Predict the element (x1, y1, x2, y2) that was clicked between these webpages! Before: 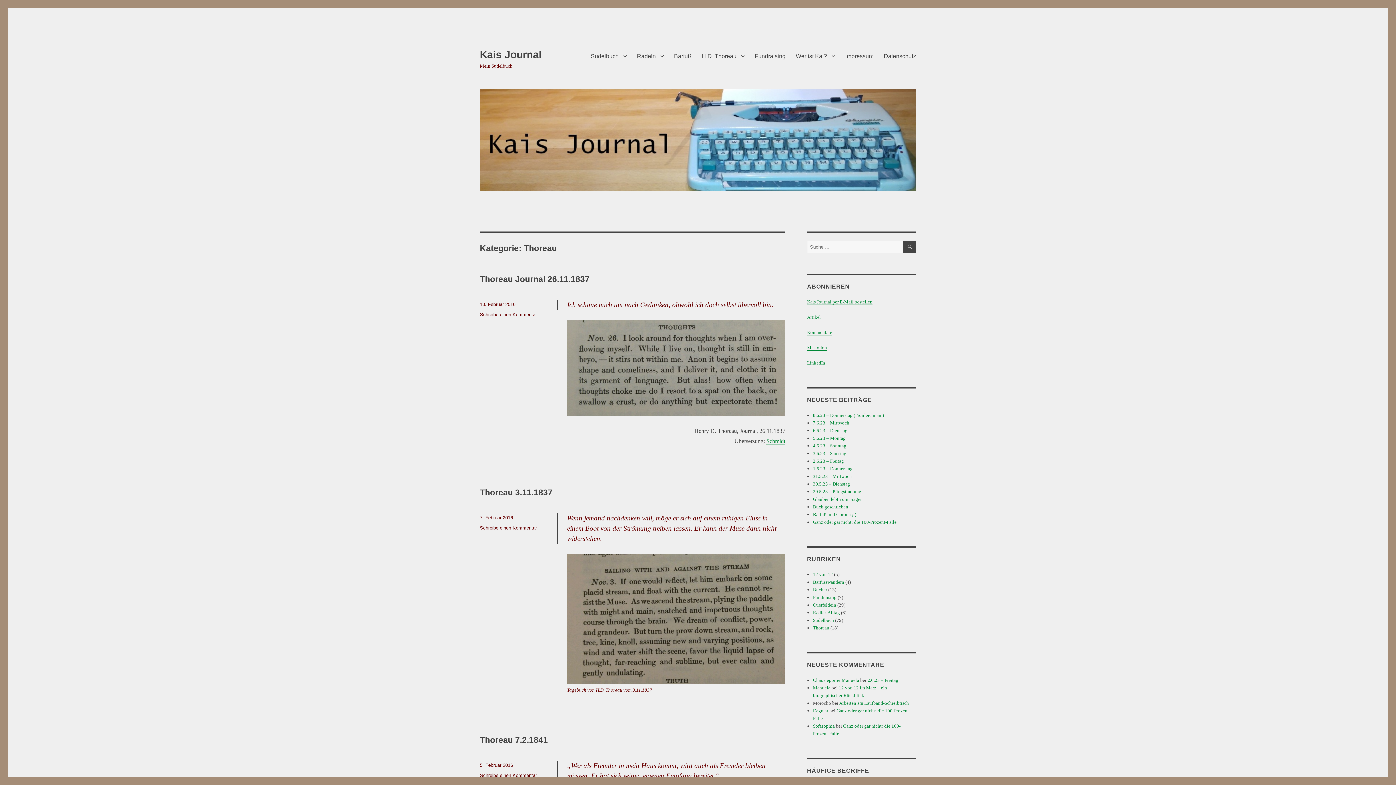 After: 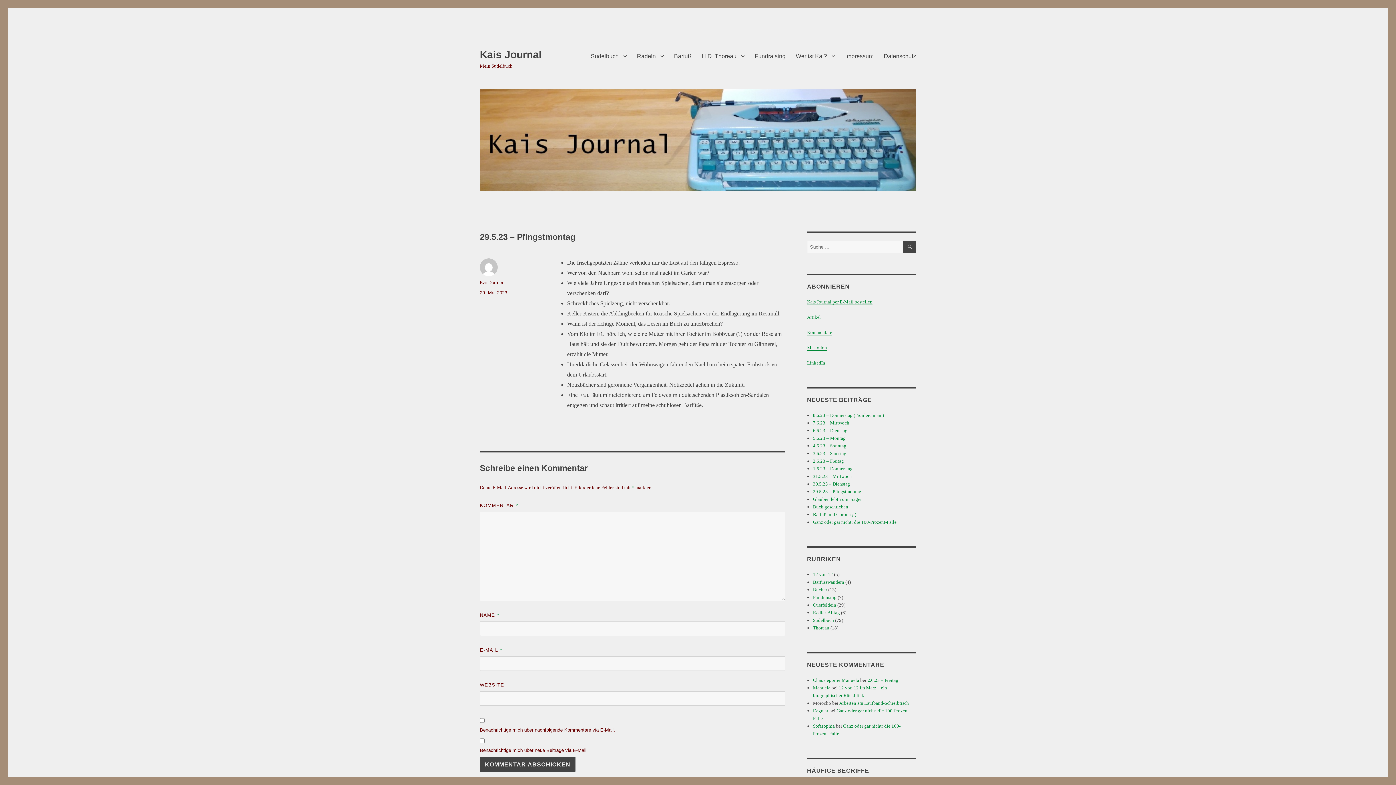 Action: bbox: (813, 489, 861, 494) label: 29.5.23 – Pfingstmontag